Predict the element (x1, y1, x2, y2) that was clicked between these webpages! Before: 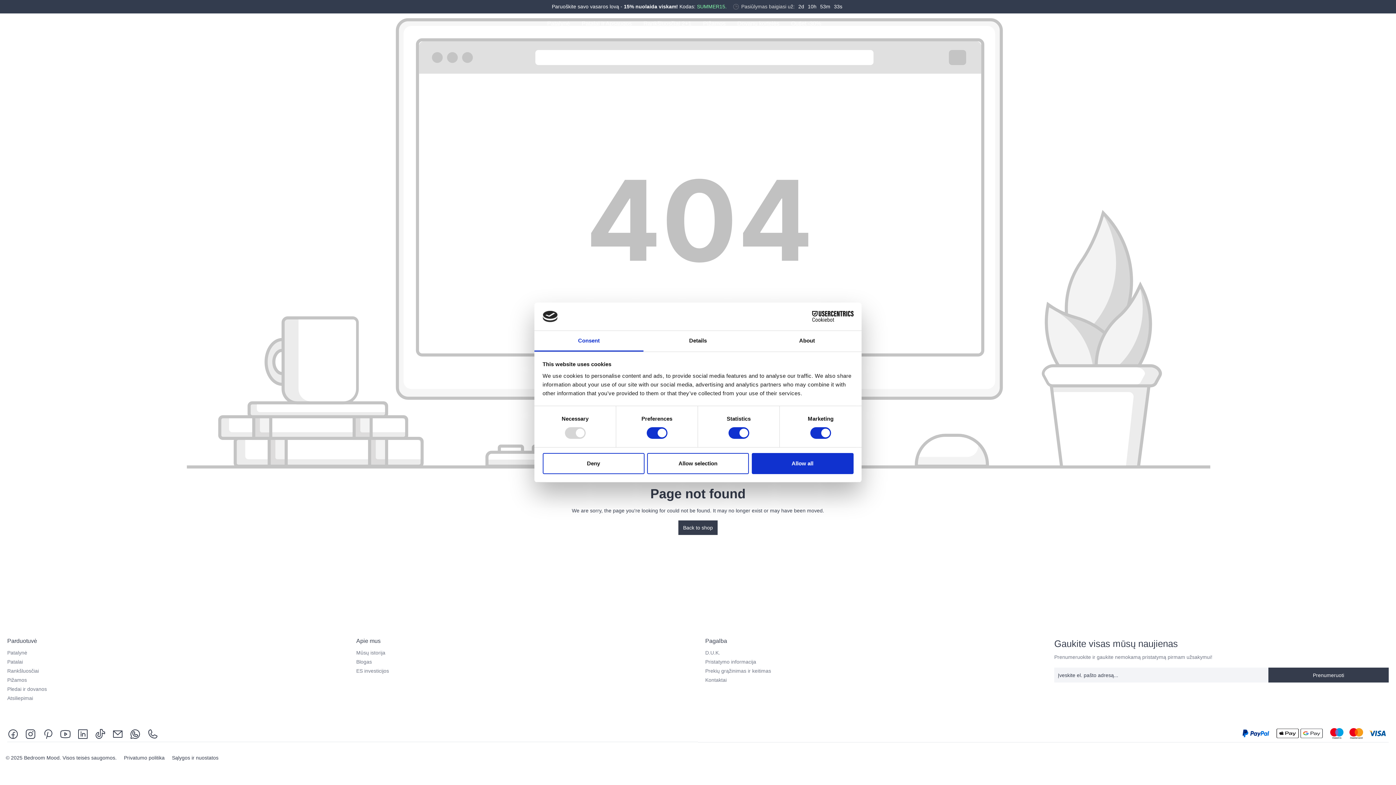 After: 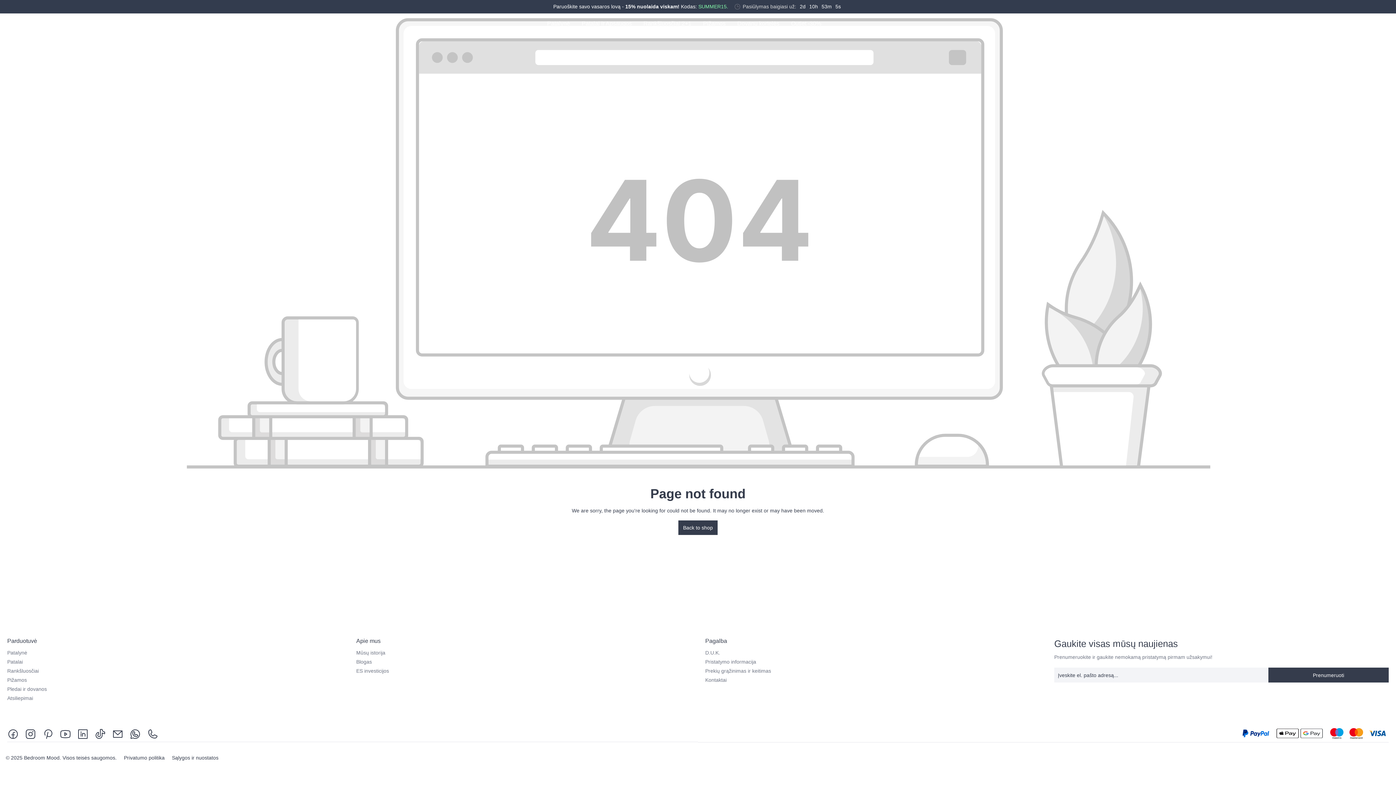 Action: label: Allow all bbox: (751, 453, 853, 474)